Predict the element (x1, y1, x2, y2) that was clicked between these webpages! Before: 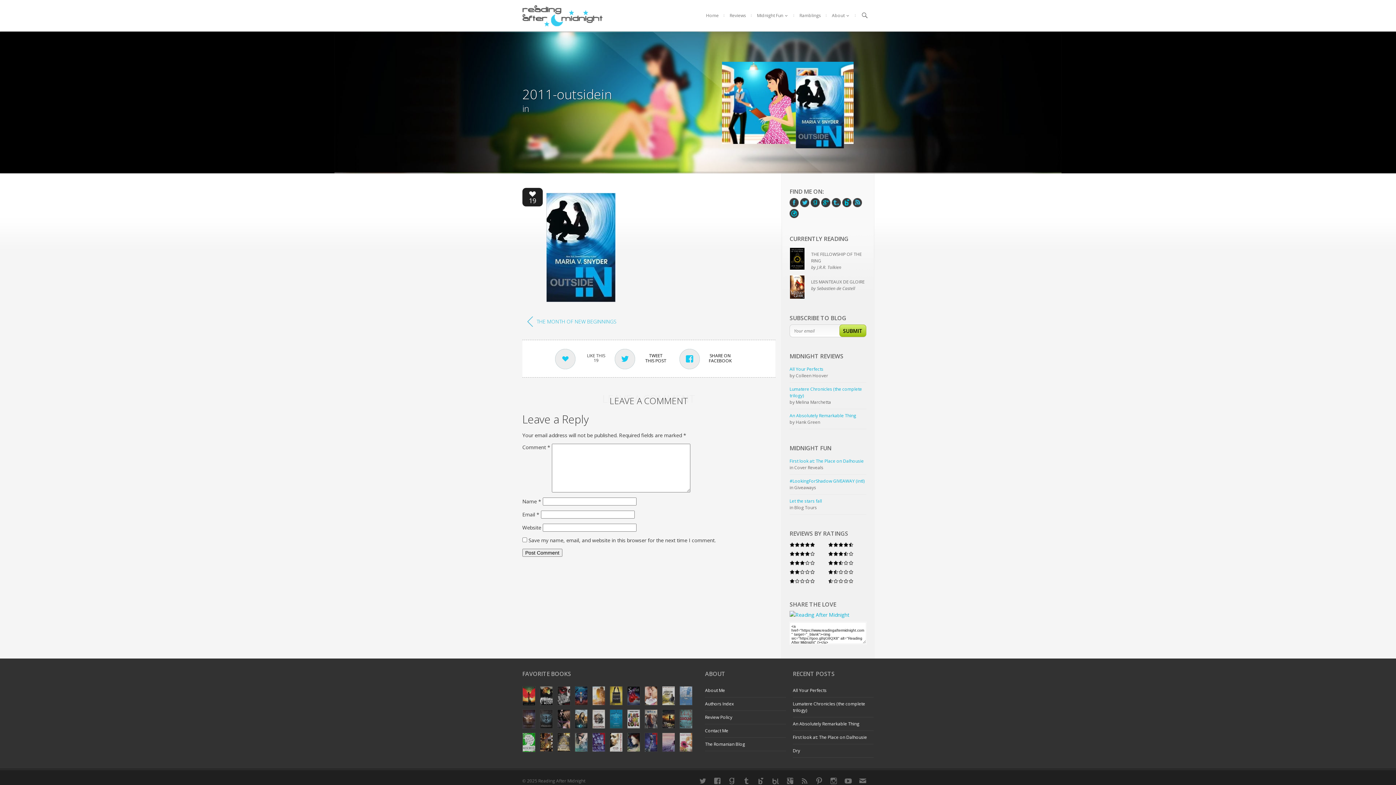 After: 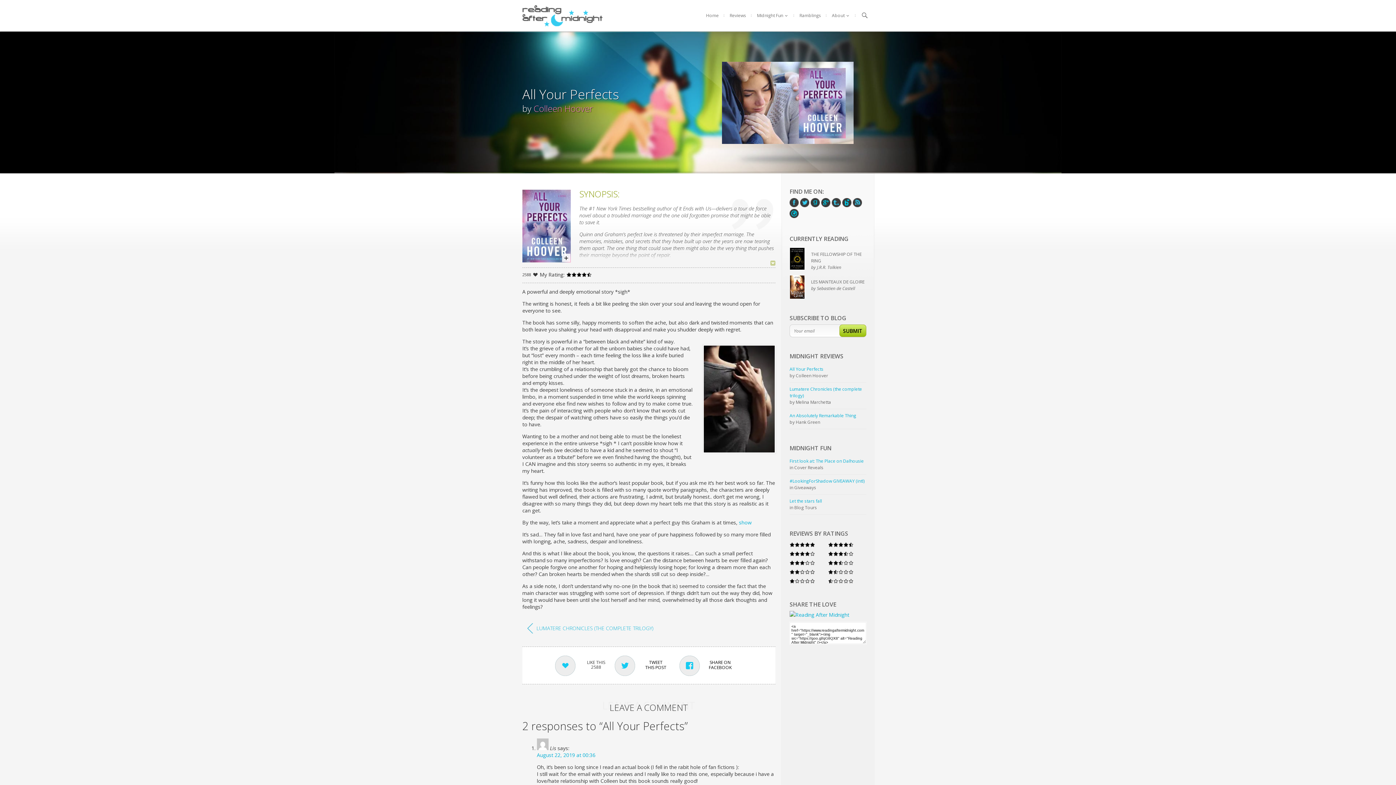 Action: label: All Your Perfects bbox: (793, 684, 873, 697)